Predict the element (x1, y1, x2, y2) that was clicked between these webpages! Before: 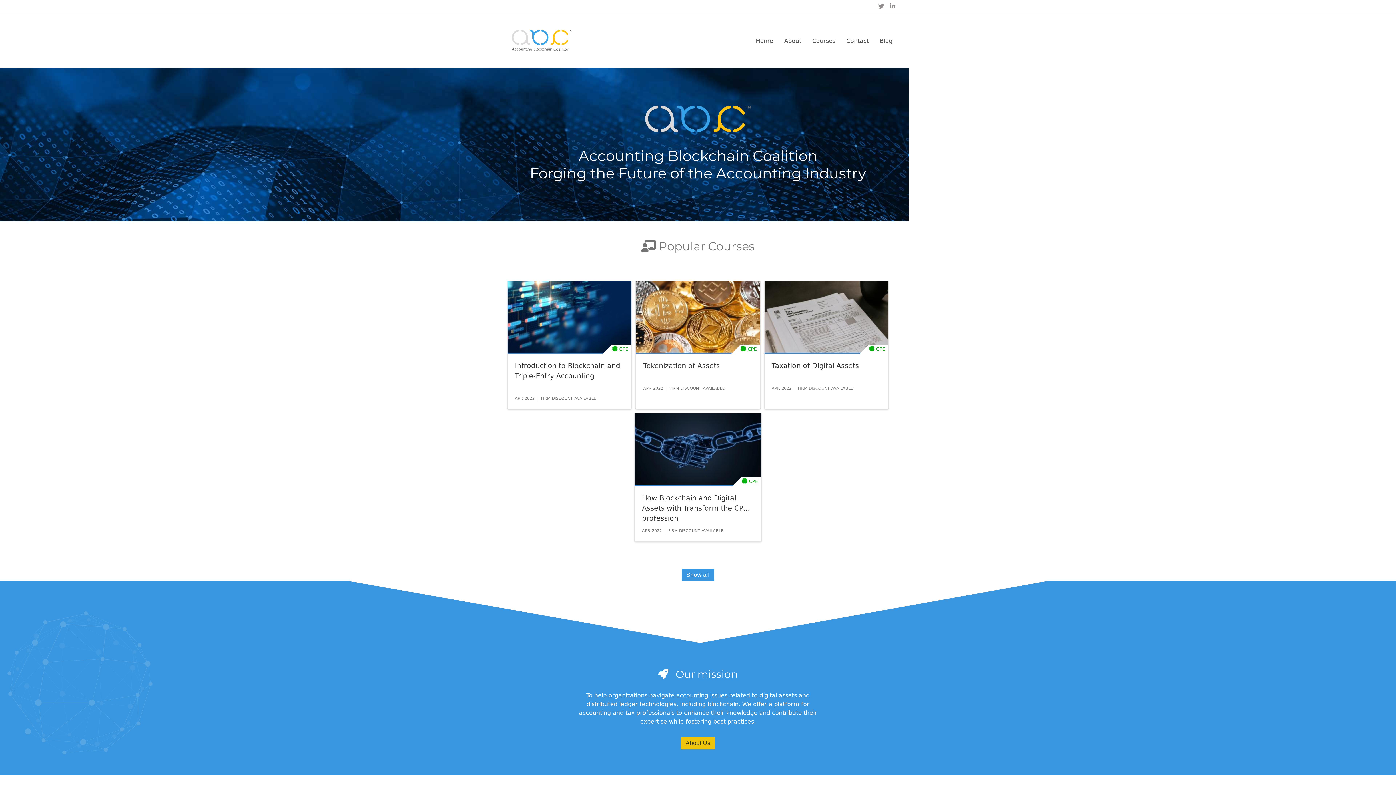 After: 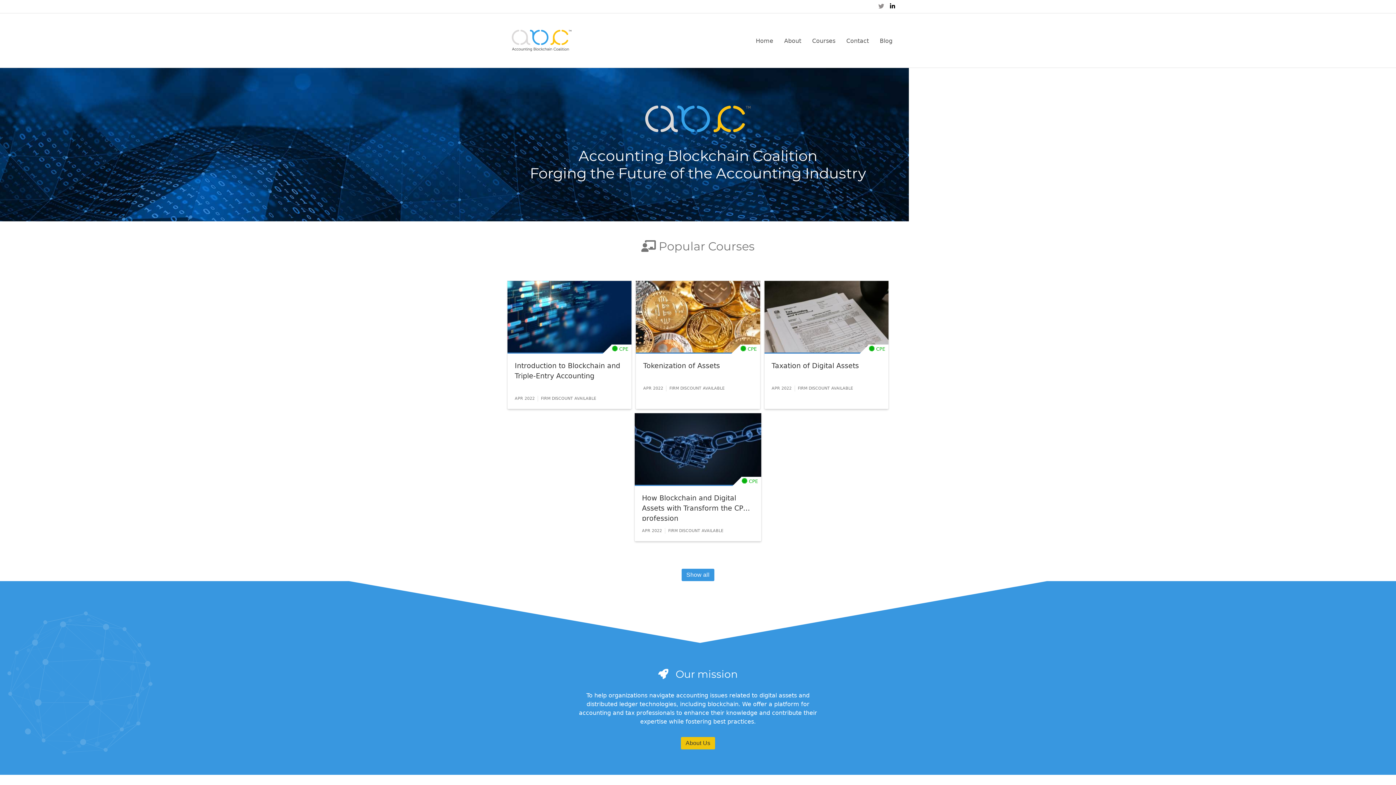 Action: bbox: (887, 0, 898, 13)